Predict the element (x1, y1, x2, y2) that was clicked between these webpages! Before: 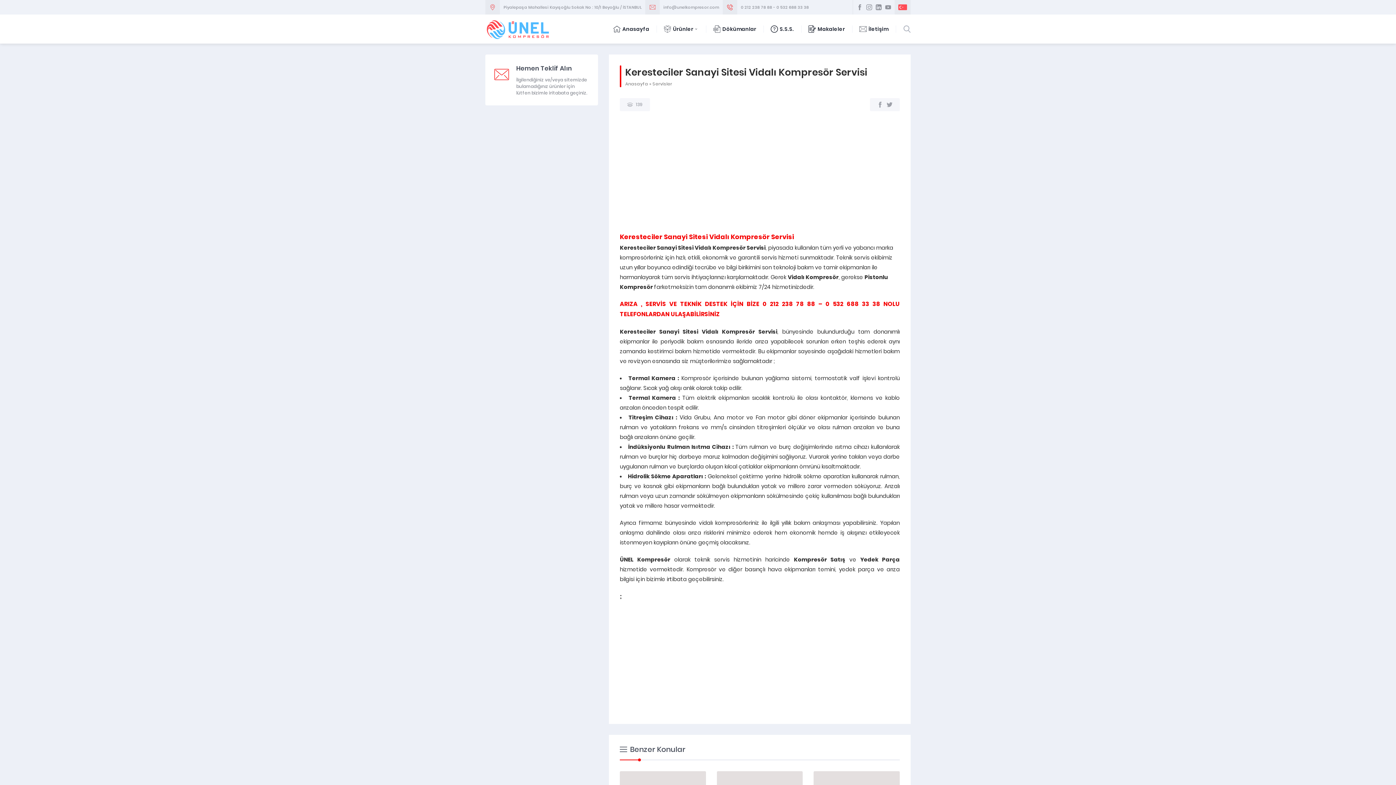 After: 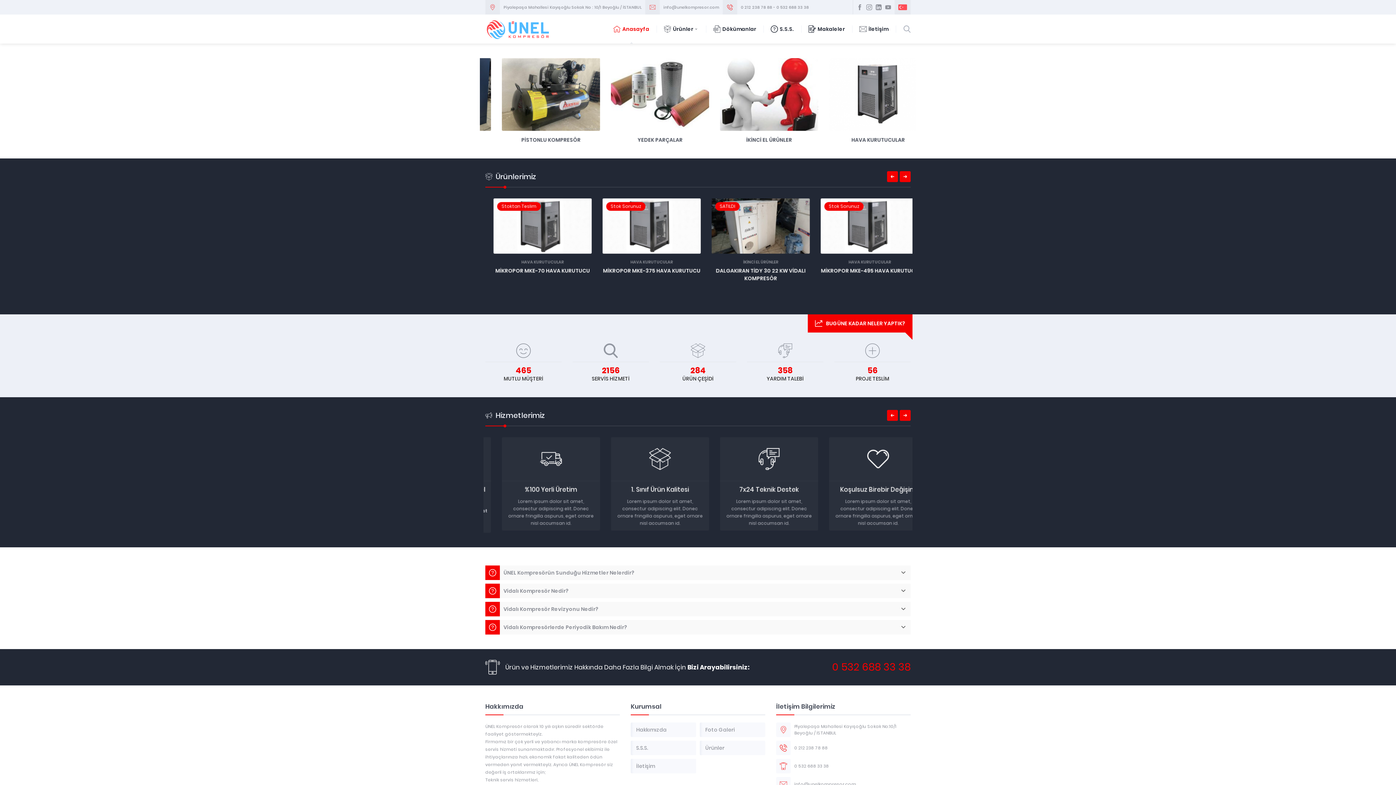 Action: bbox: (898, 2, 907, 11)